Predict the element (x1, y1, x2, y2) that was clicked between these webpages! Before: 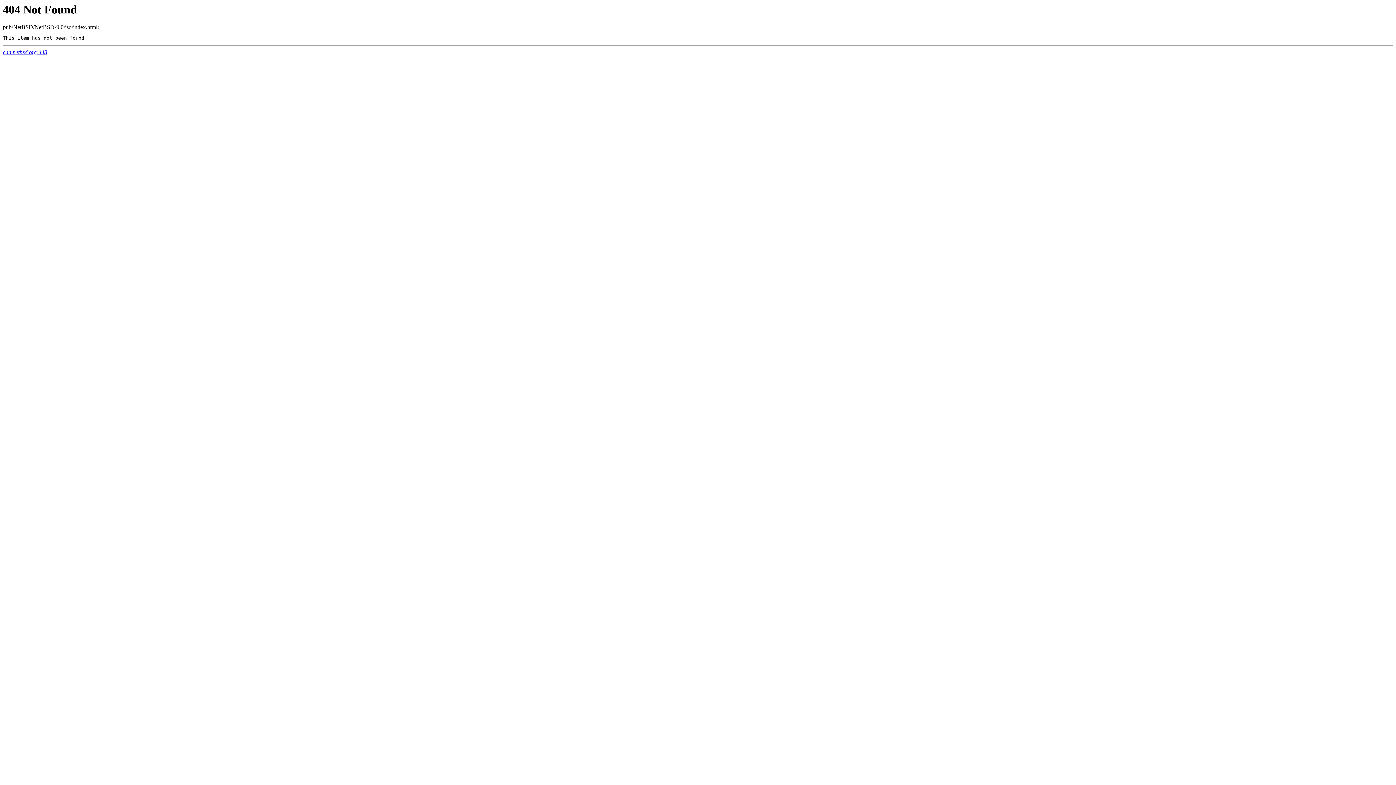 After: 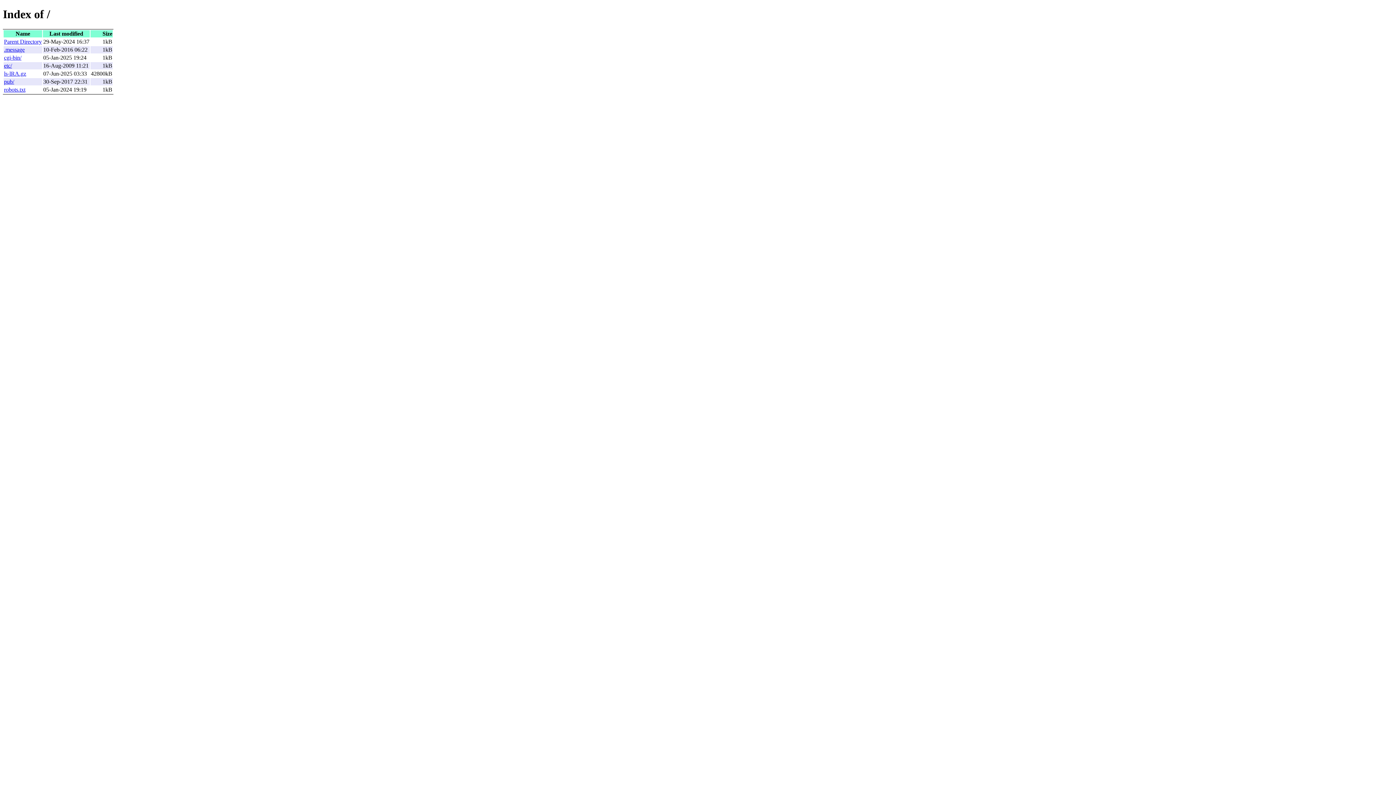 Action: label: cdn.netbsd.org:443 bbox: (2, 49, 47, 55)